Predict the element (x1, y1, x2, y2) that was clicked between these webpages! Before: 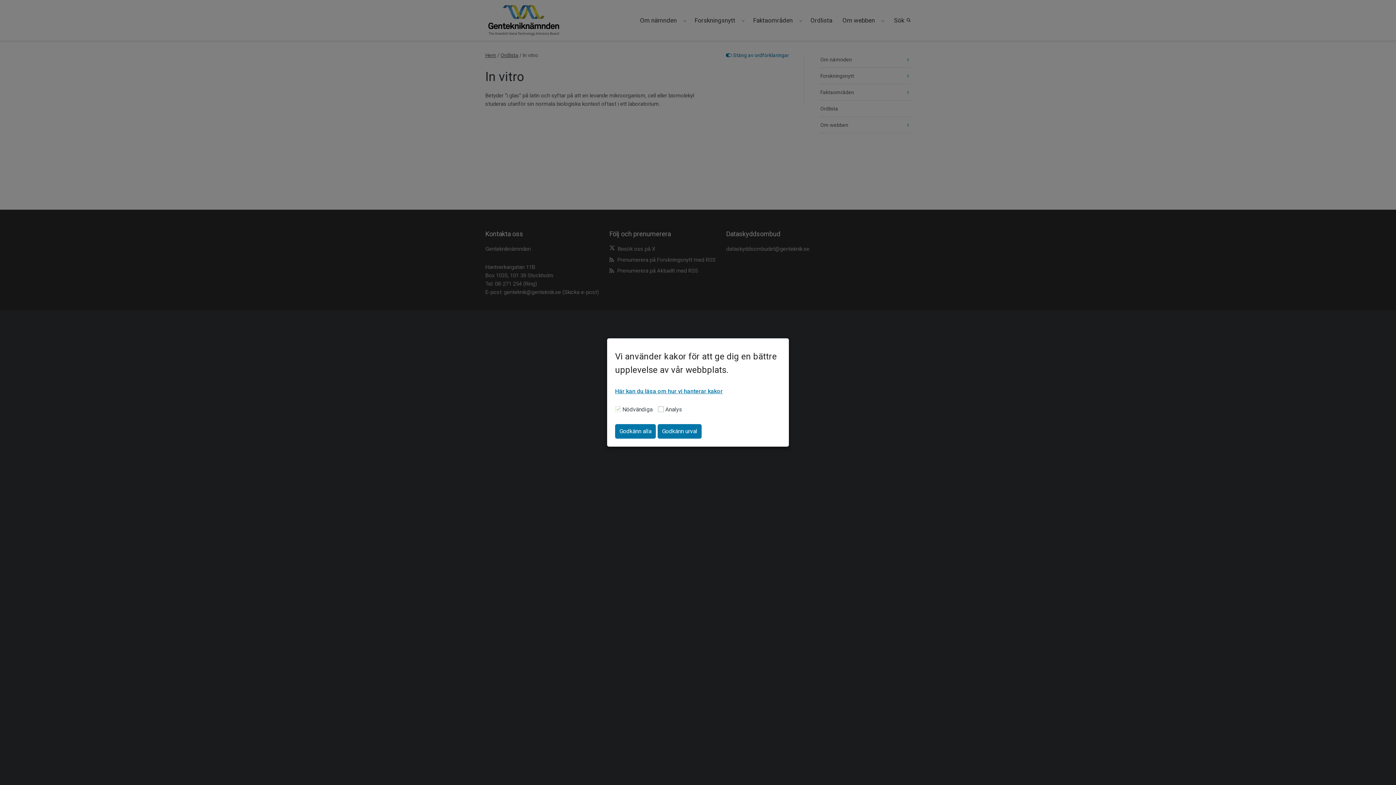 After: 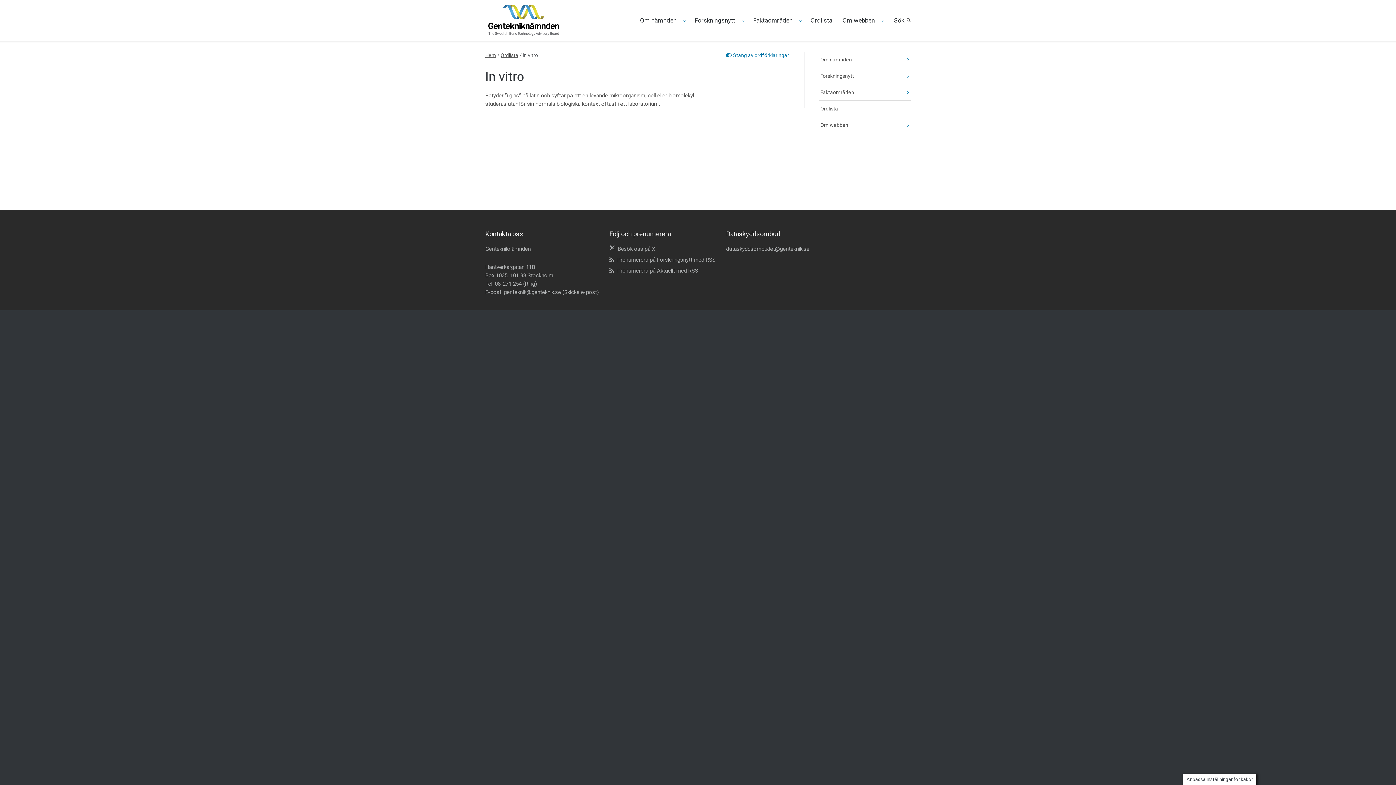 Action: bbox: (657, 424, 701, 438) label: Godkänn urval